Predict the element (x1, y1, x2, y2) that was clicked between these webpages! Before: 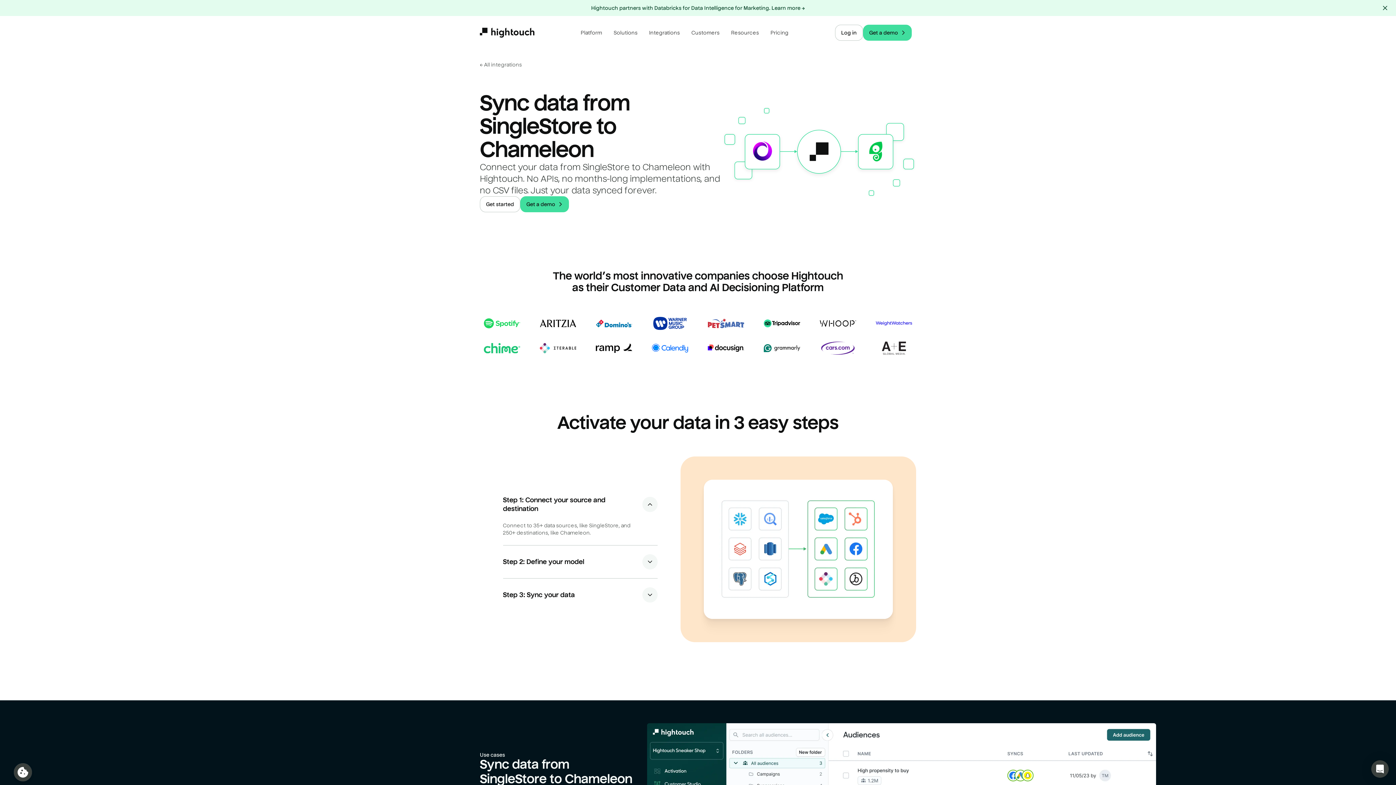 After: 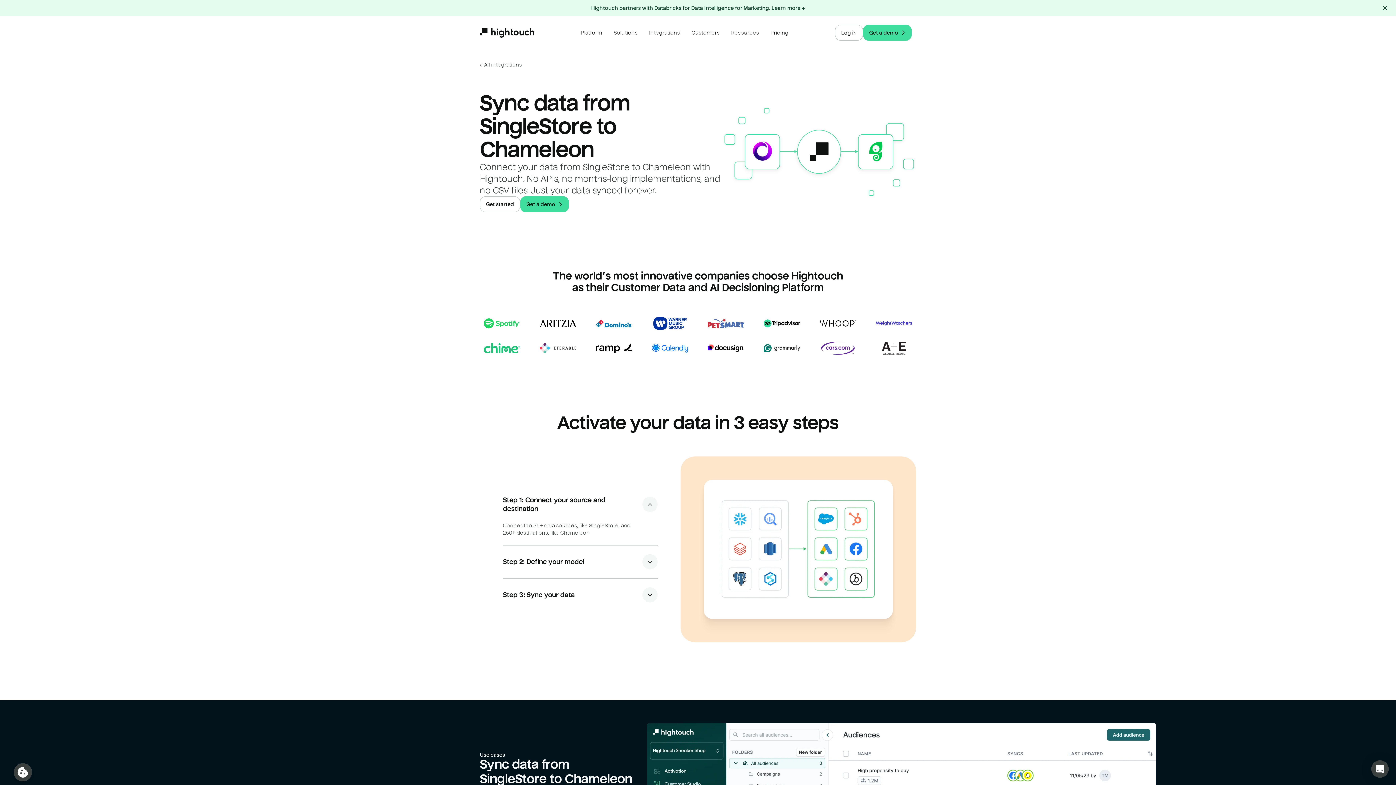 Action: label: Step 1: Connect your source and destination bbox: (503, 487, 657, 522)